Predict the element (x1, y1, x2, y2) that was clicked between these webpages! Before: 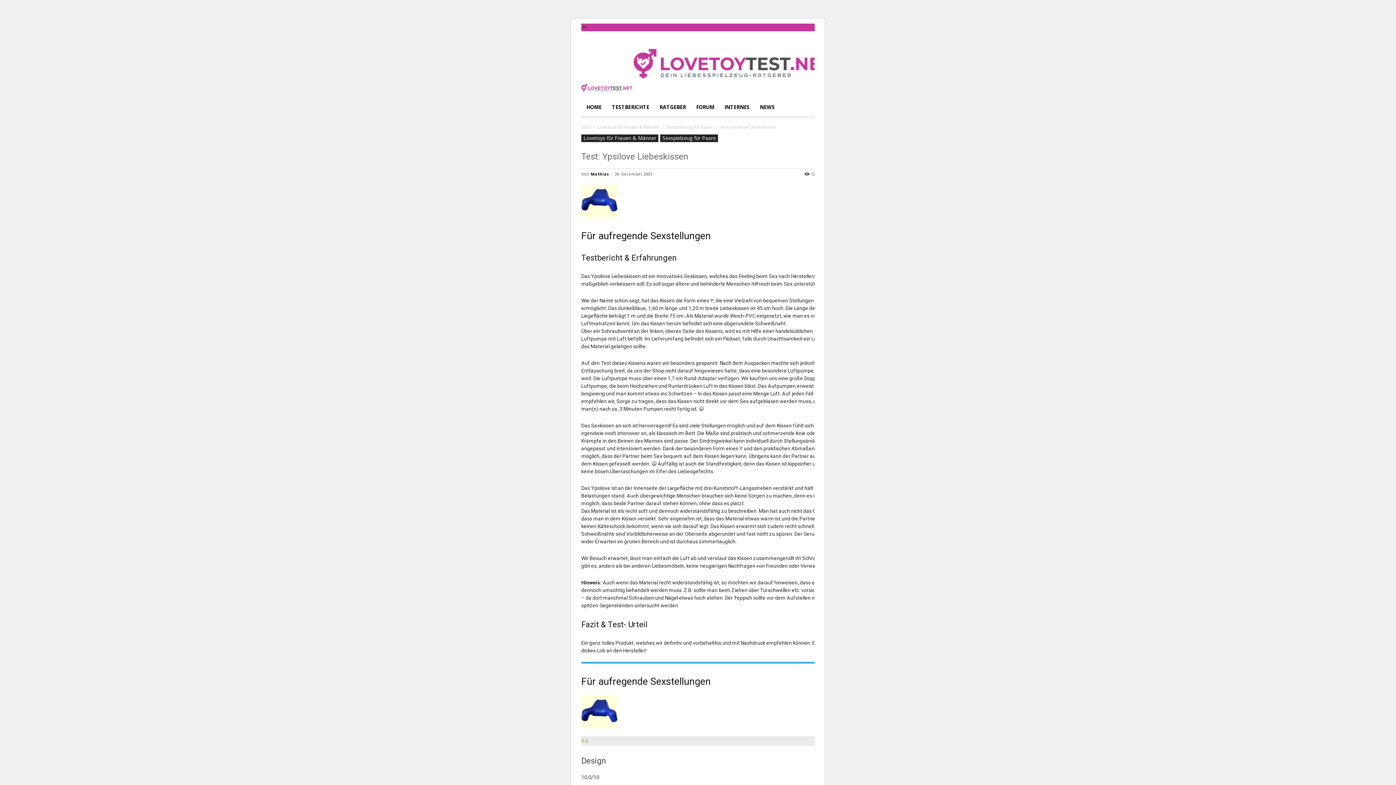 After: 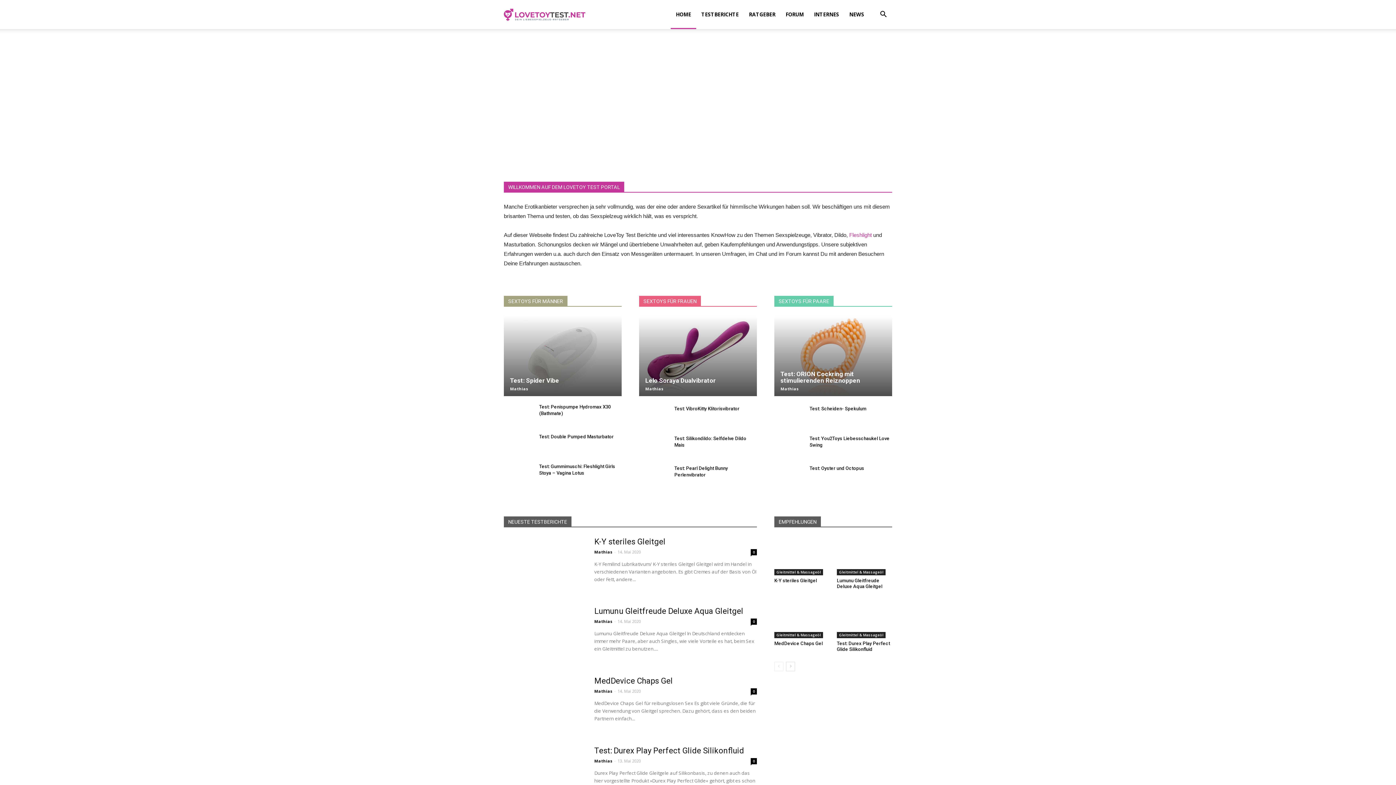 Action: label:   bbox: (581, 91, 633, 98)